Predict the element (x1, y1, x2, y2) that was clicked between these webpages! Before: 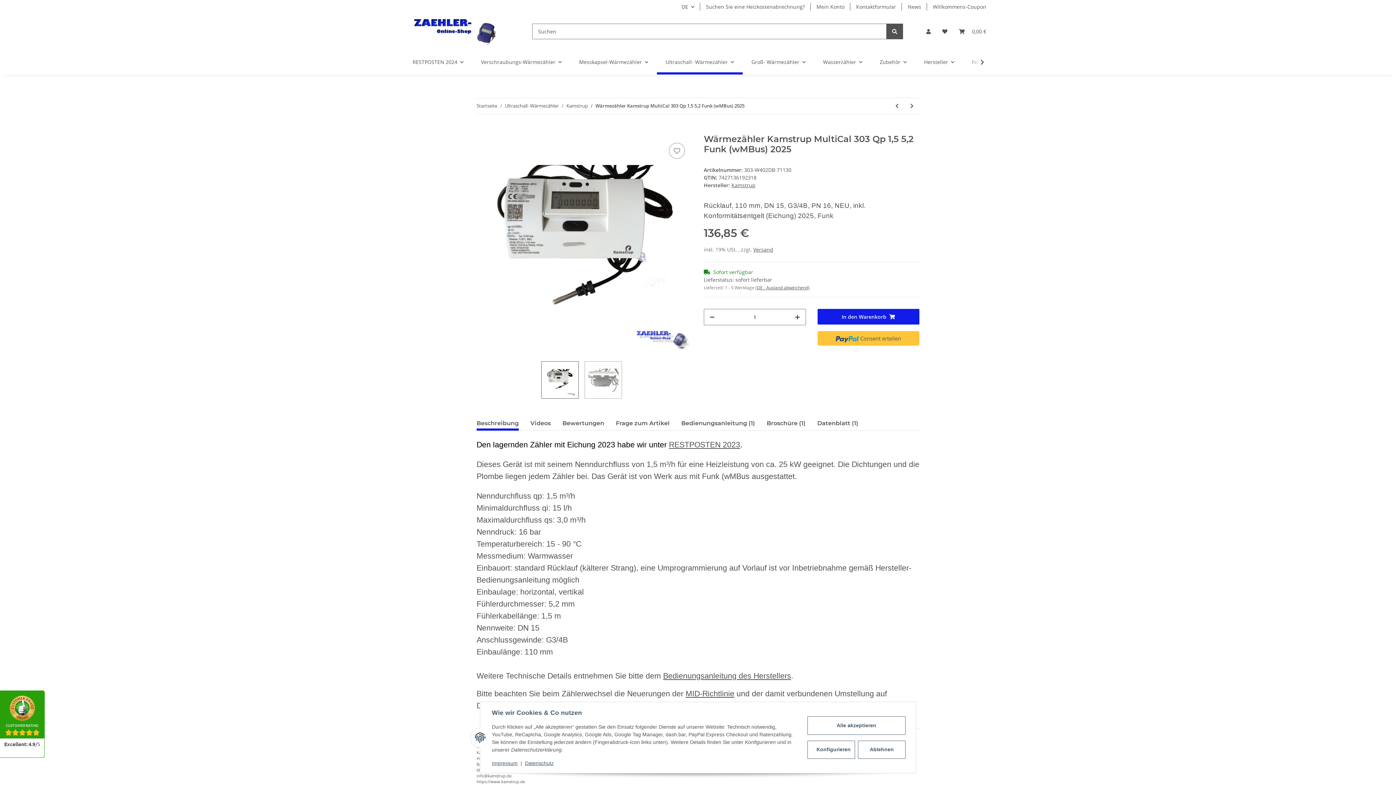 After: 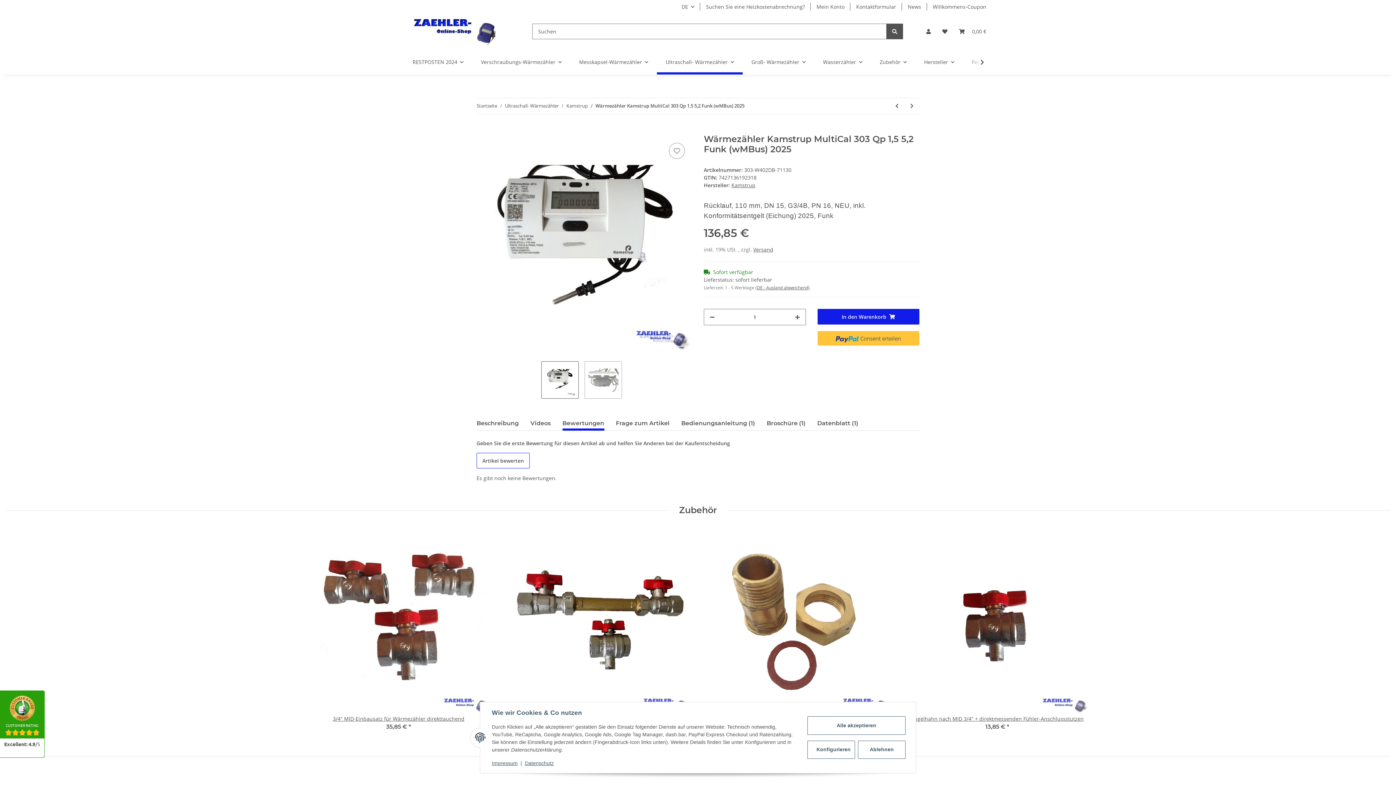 Action: label: Bewertungen bbox: (562, 416, 604, 431)